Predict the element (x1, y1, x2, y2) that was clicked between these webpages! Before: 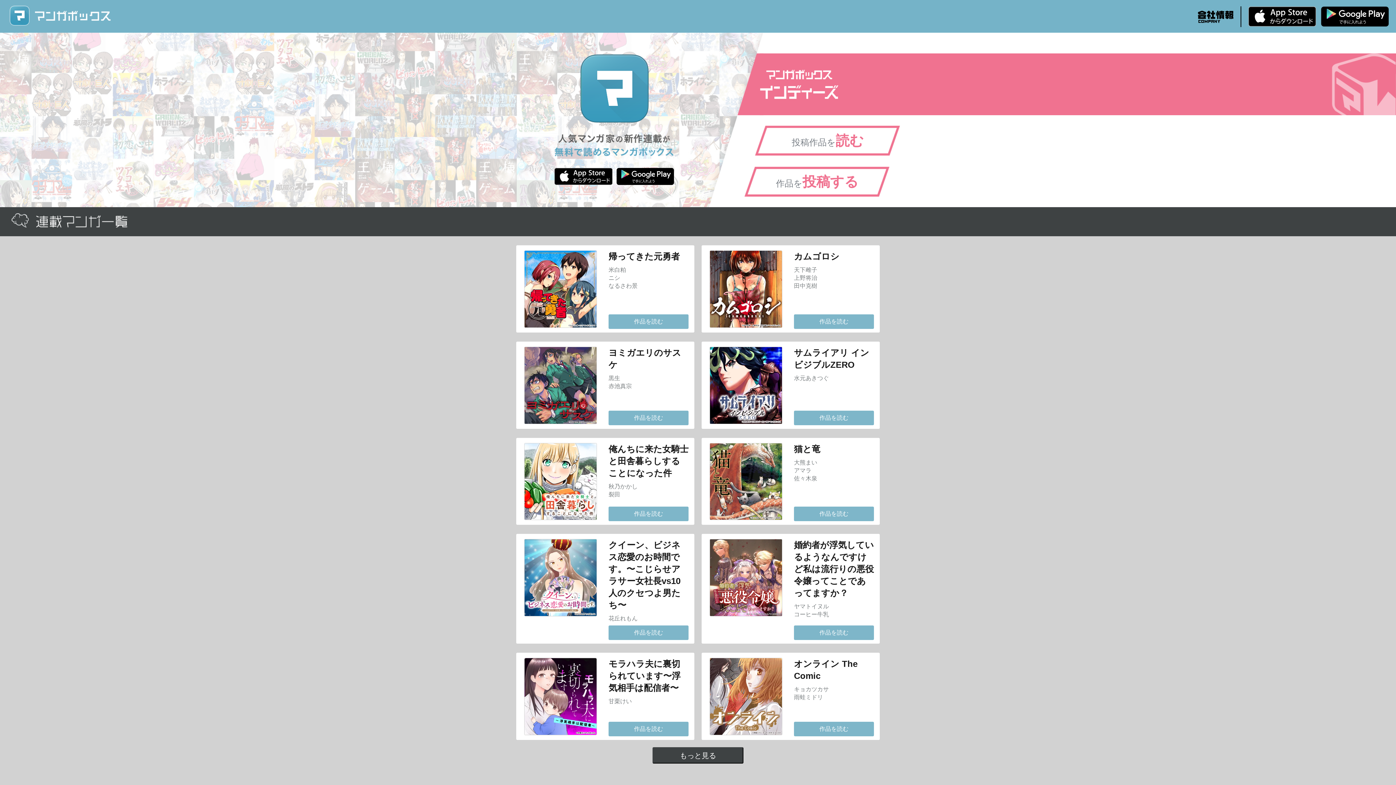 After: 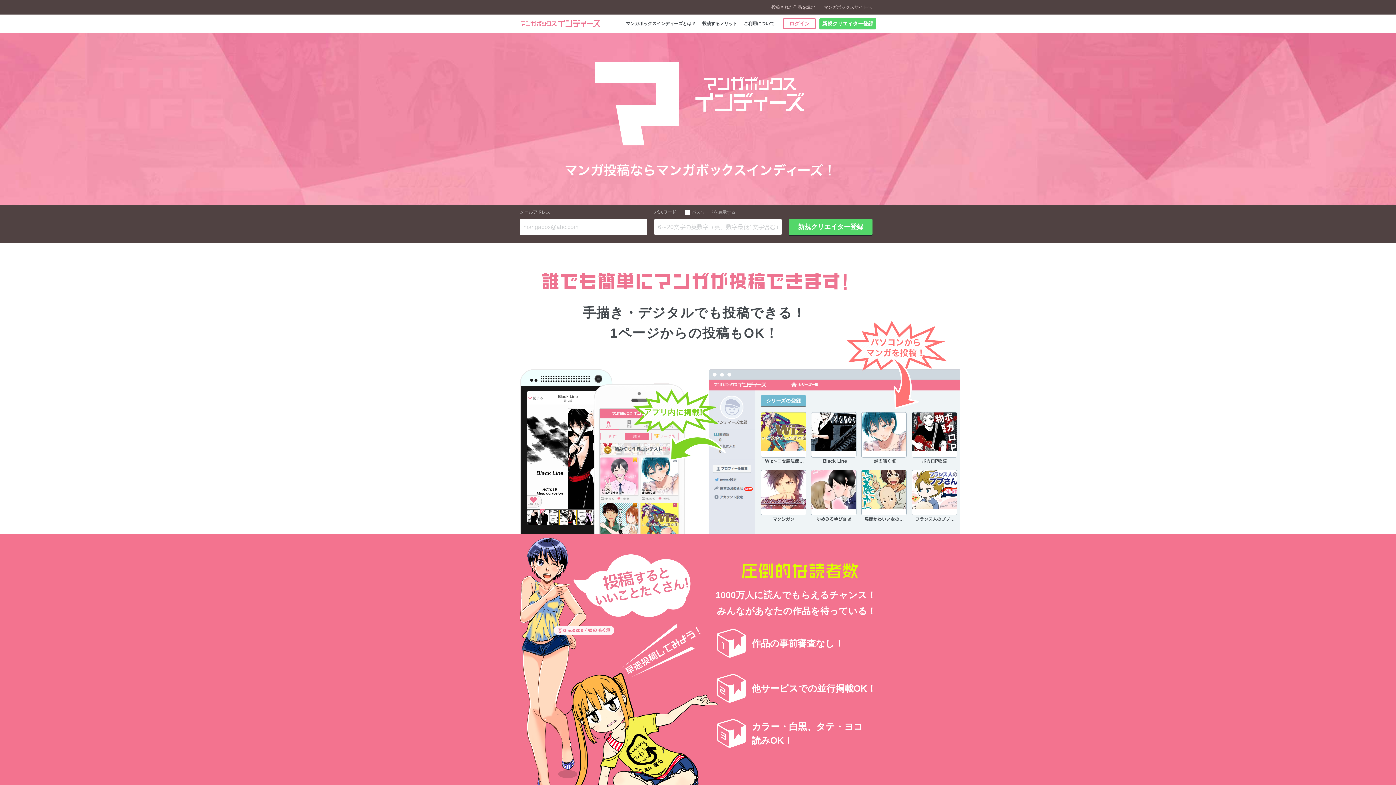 Action: label: 作品を投稿する bbox: (744, 166, 890, 197)